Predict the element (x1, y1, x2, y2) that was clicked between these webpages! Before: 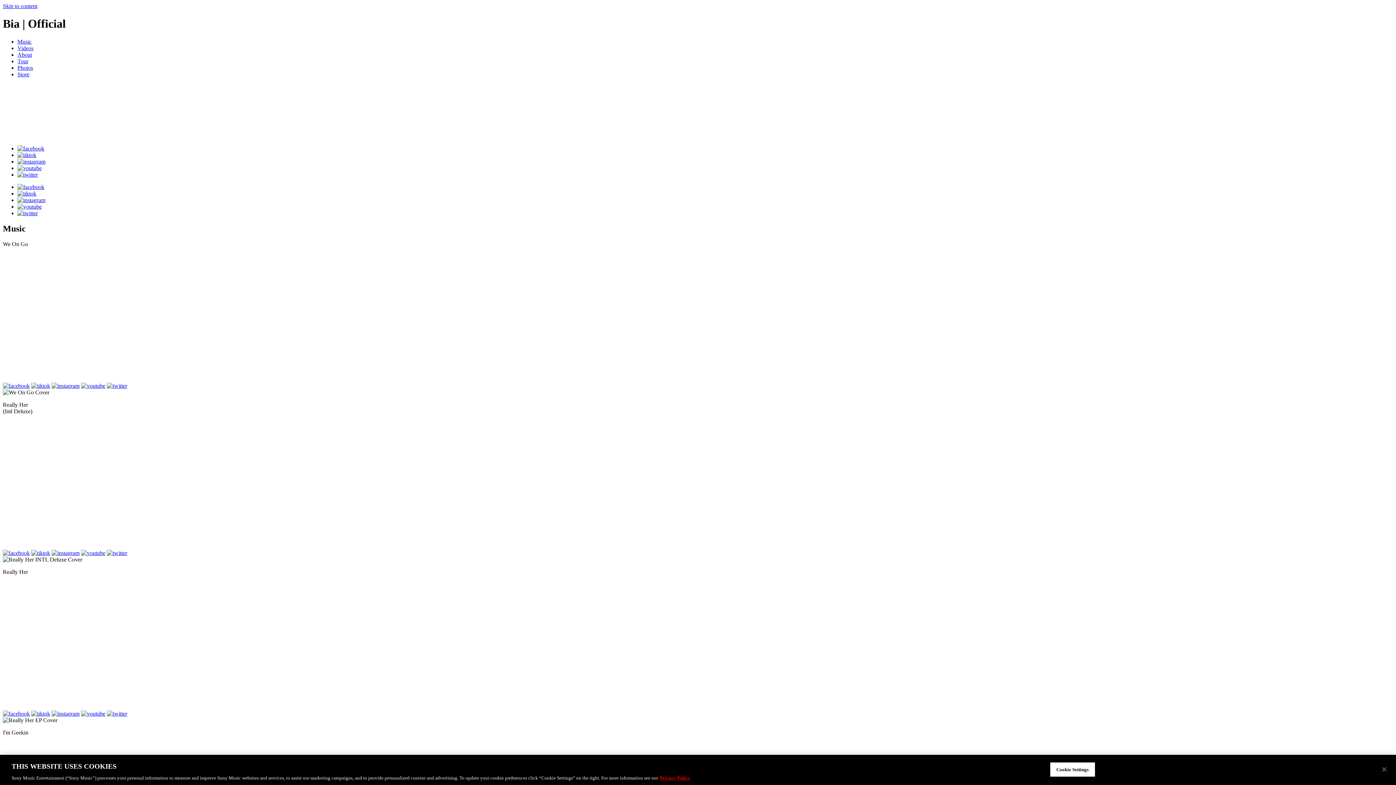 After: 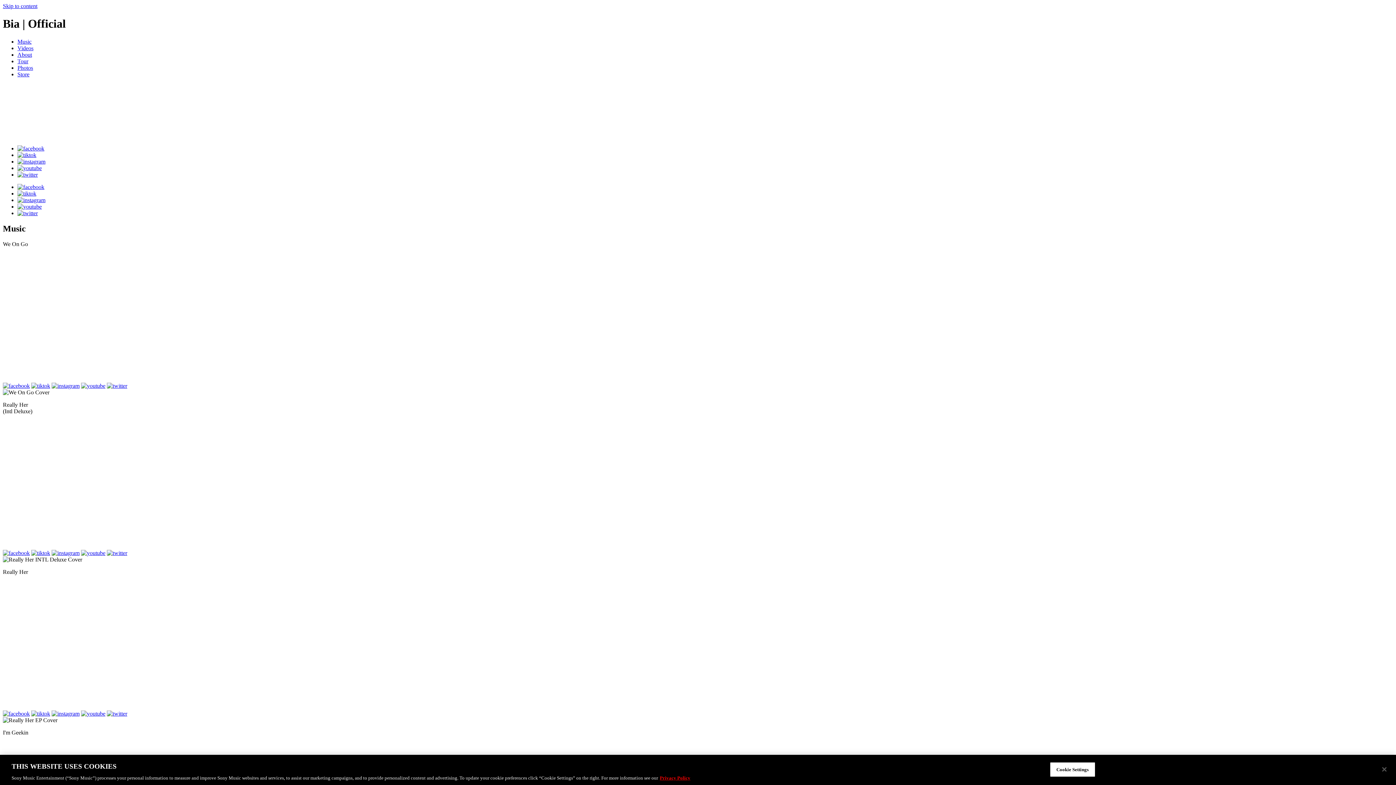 Action: bbox: (51, 710, 79, 716)